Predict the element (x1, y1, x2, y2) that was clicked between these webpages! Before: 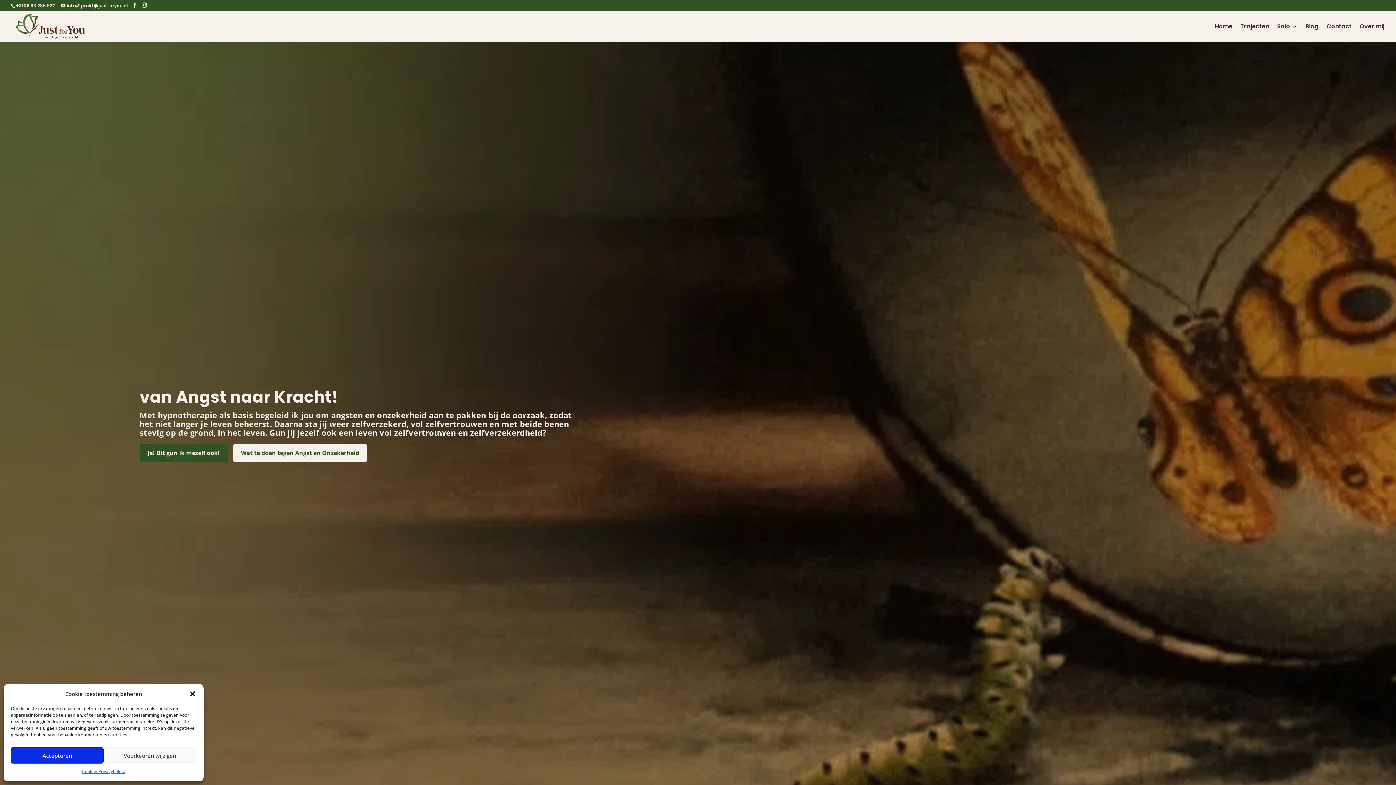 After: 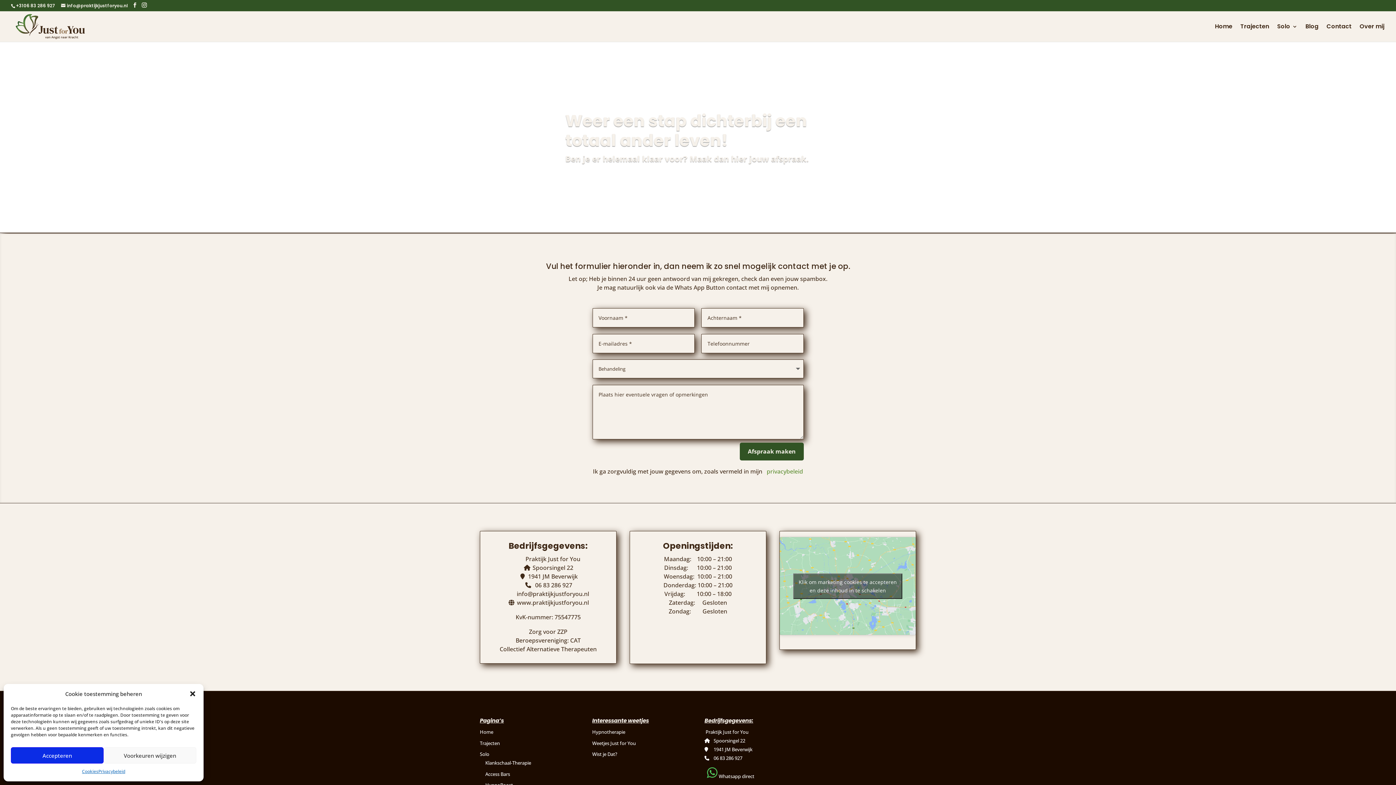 Action: label: Ja! Dit gun ik mezelf ook! bbox: (139, 444, 227, 462)